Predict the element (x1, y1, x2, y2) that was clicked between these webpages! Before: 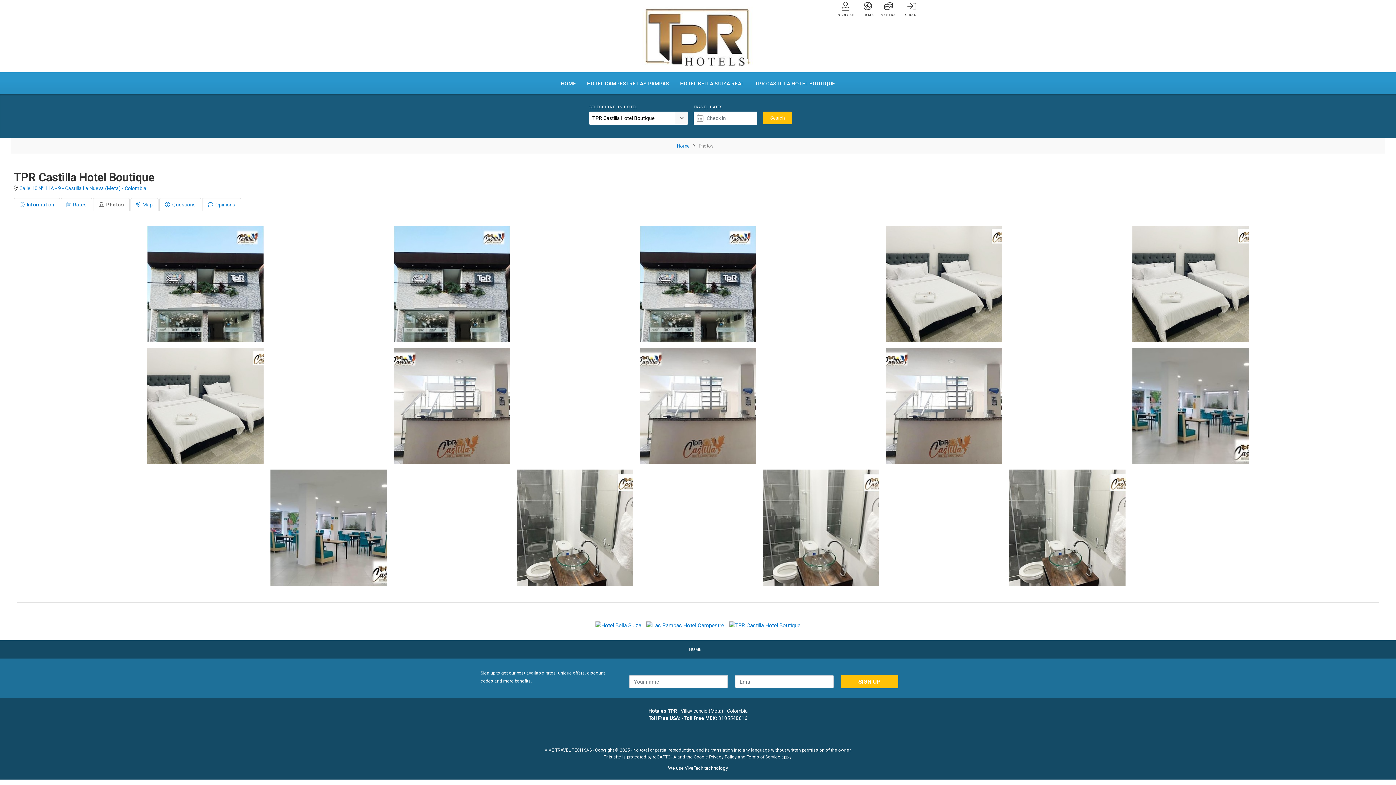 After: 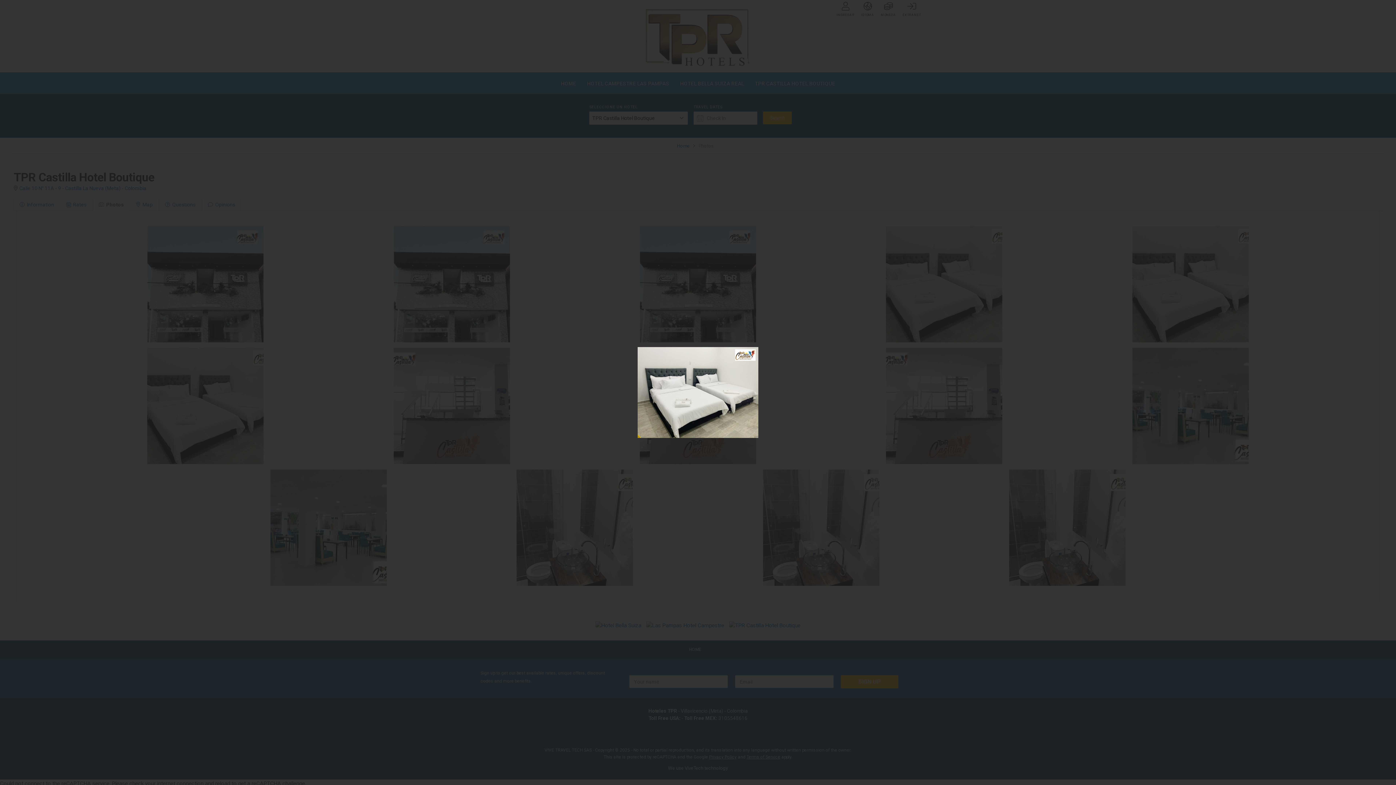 Action: bbox: (1070, 226, 1311, 342)